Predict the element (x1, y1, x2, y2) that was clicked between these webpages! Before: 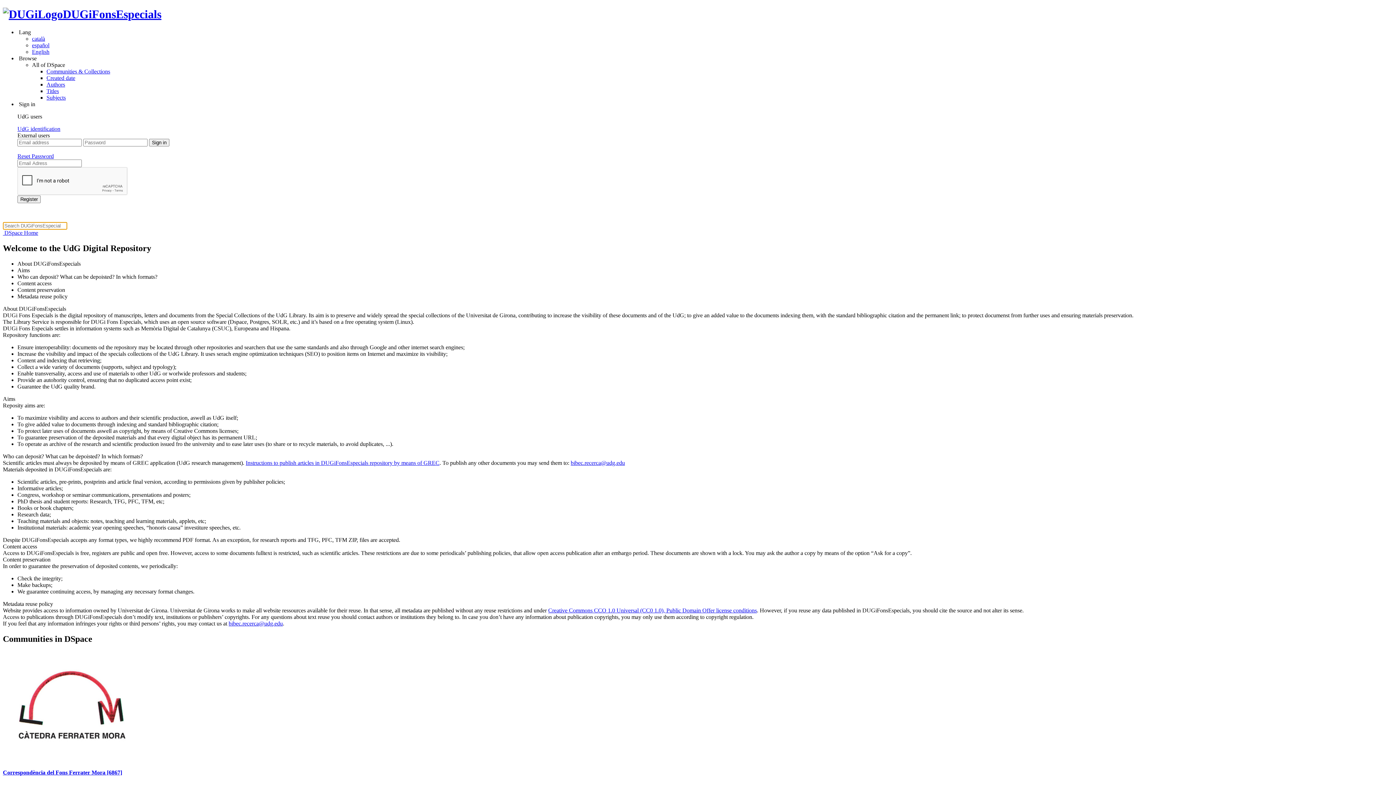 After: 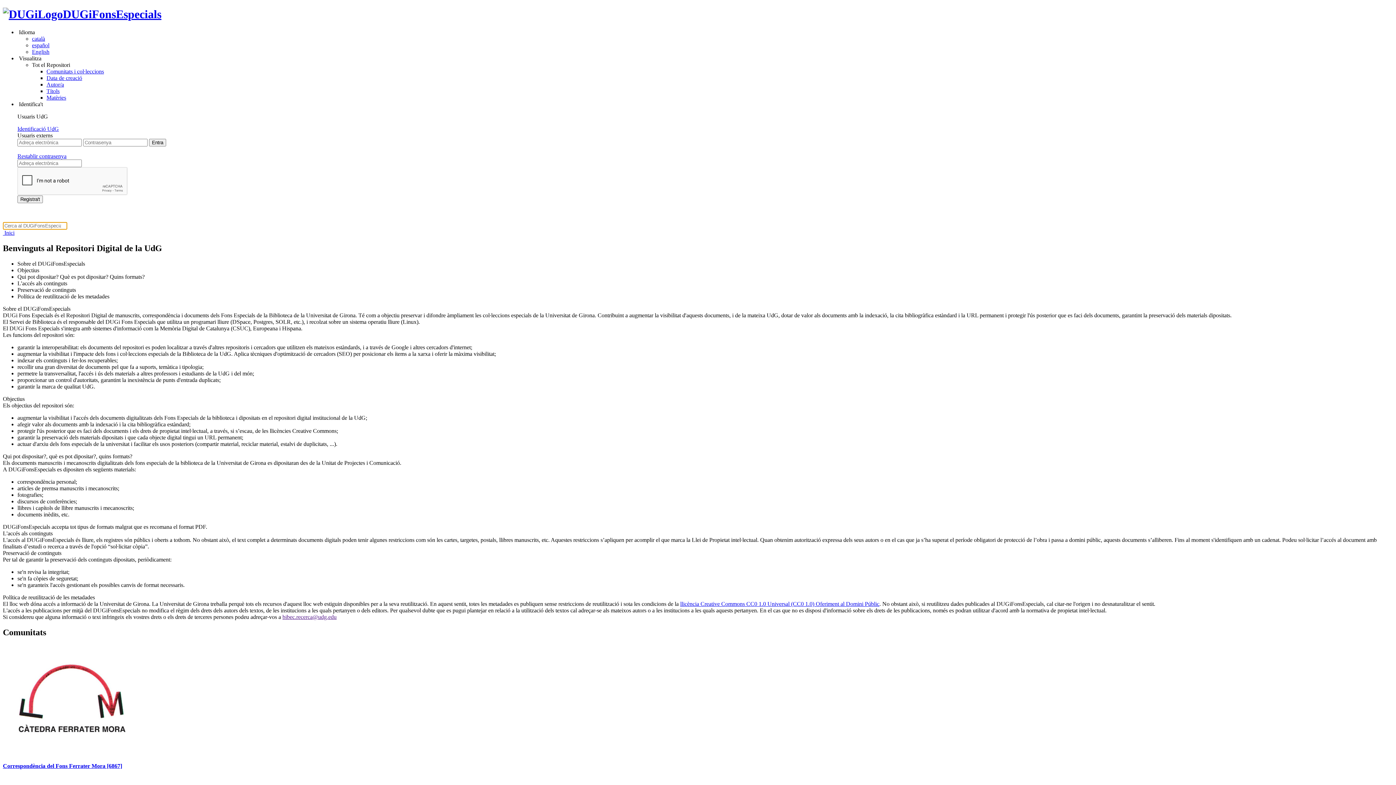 Action: bbox: (2, 229, 38, 235) label: ​ DSpace Home